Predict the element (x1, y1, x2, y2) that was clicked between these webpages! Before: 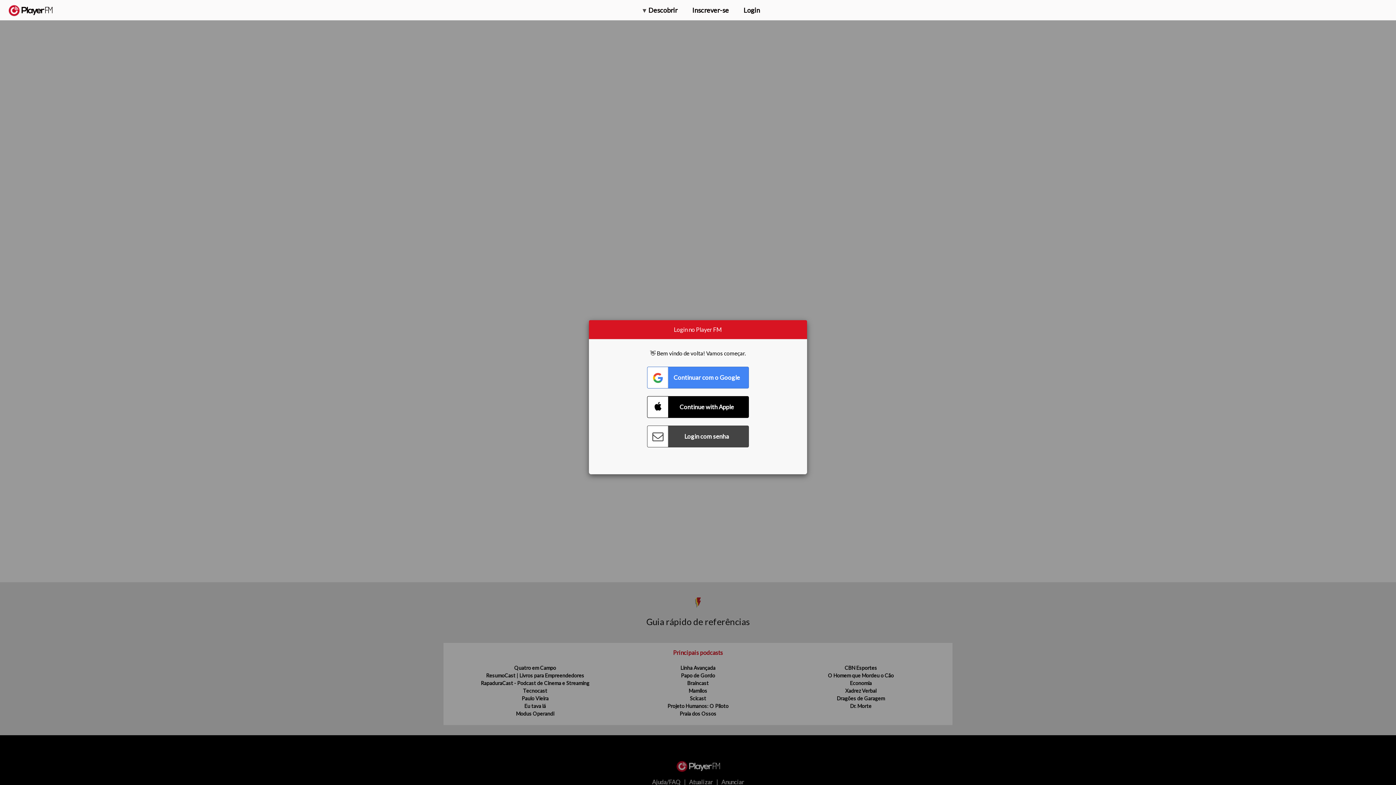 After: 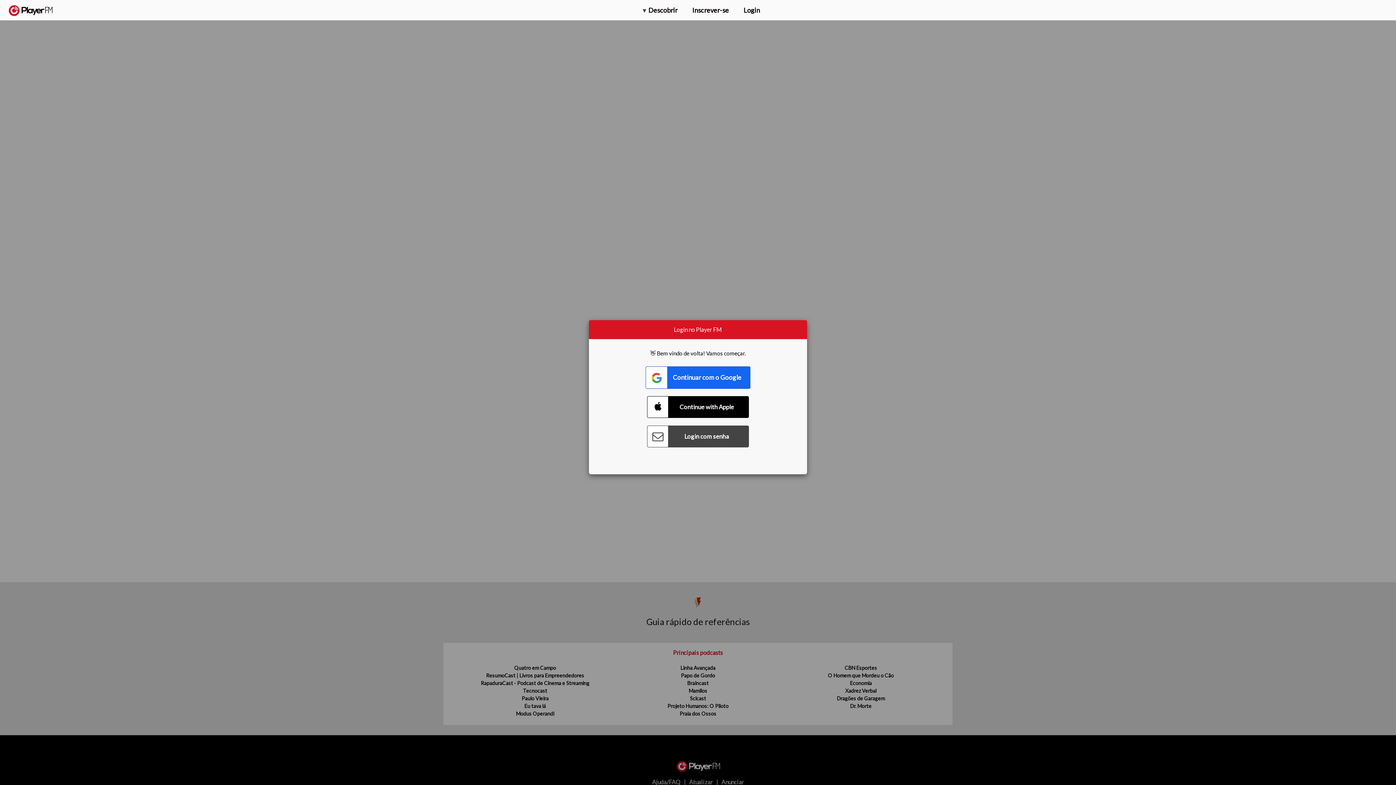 Action: label: Connect with Google bbox: (647, 366, 749, 388)